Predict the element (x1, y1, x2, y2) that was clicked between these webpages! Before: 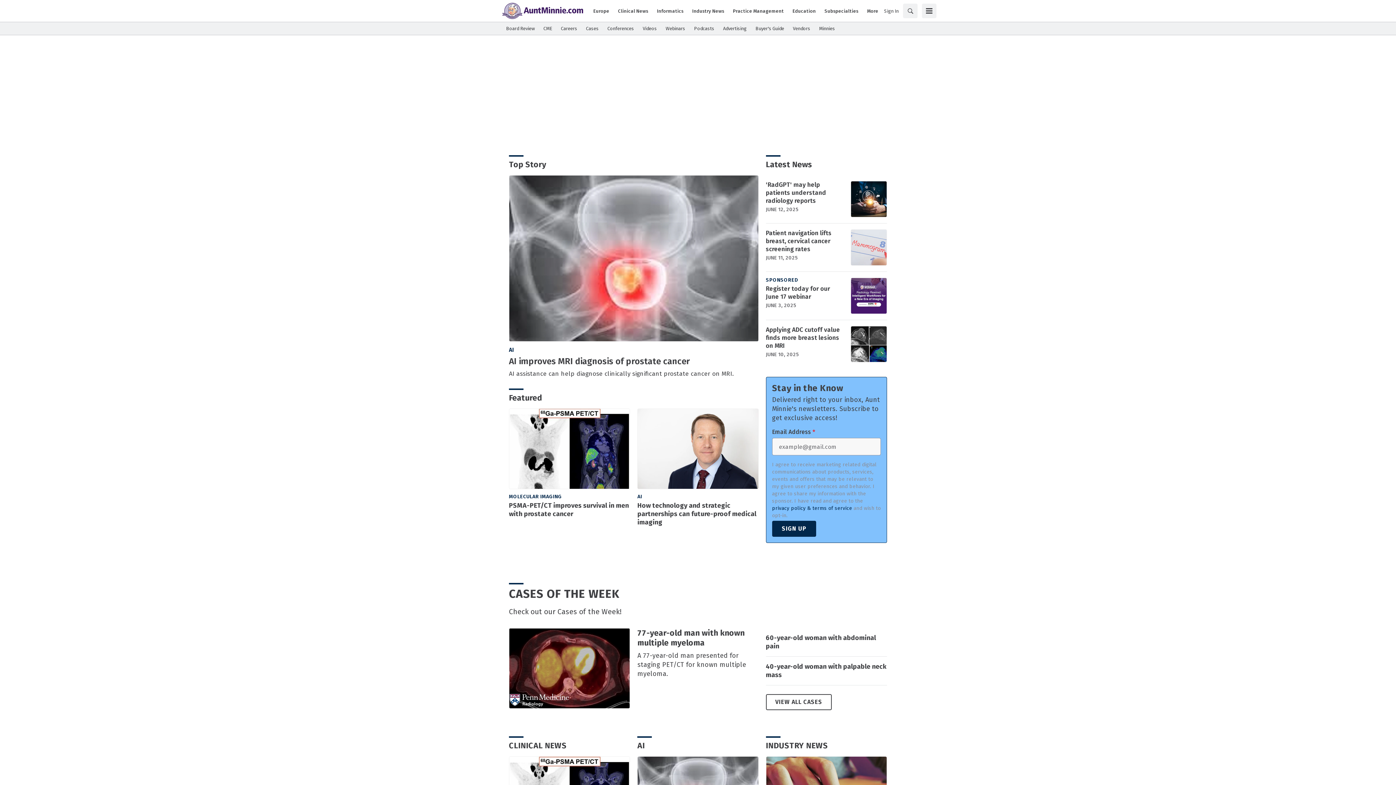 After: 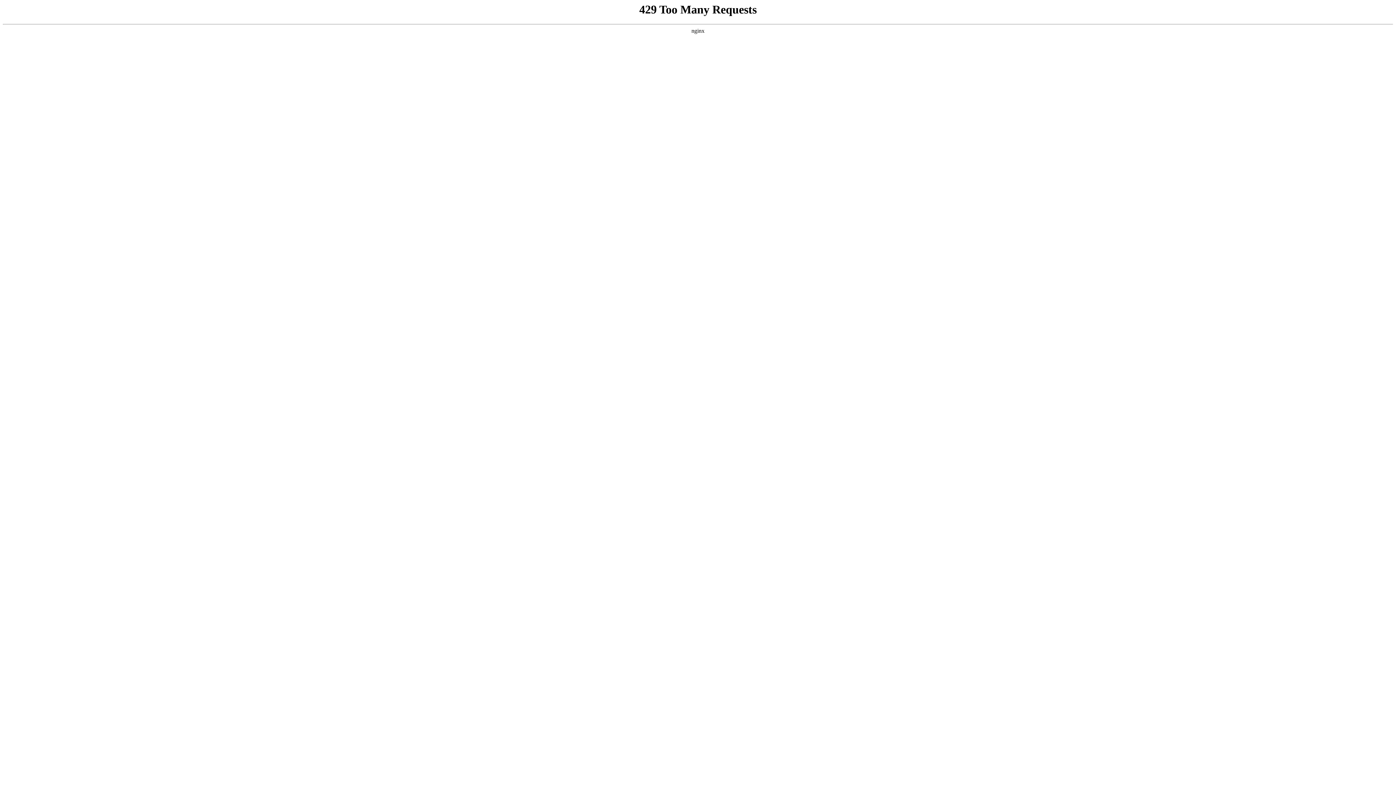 Action: bbox: (766, 694, 831, 710) label: VIEW ALL CASES